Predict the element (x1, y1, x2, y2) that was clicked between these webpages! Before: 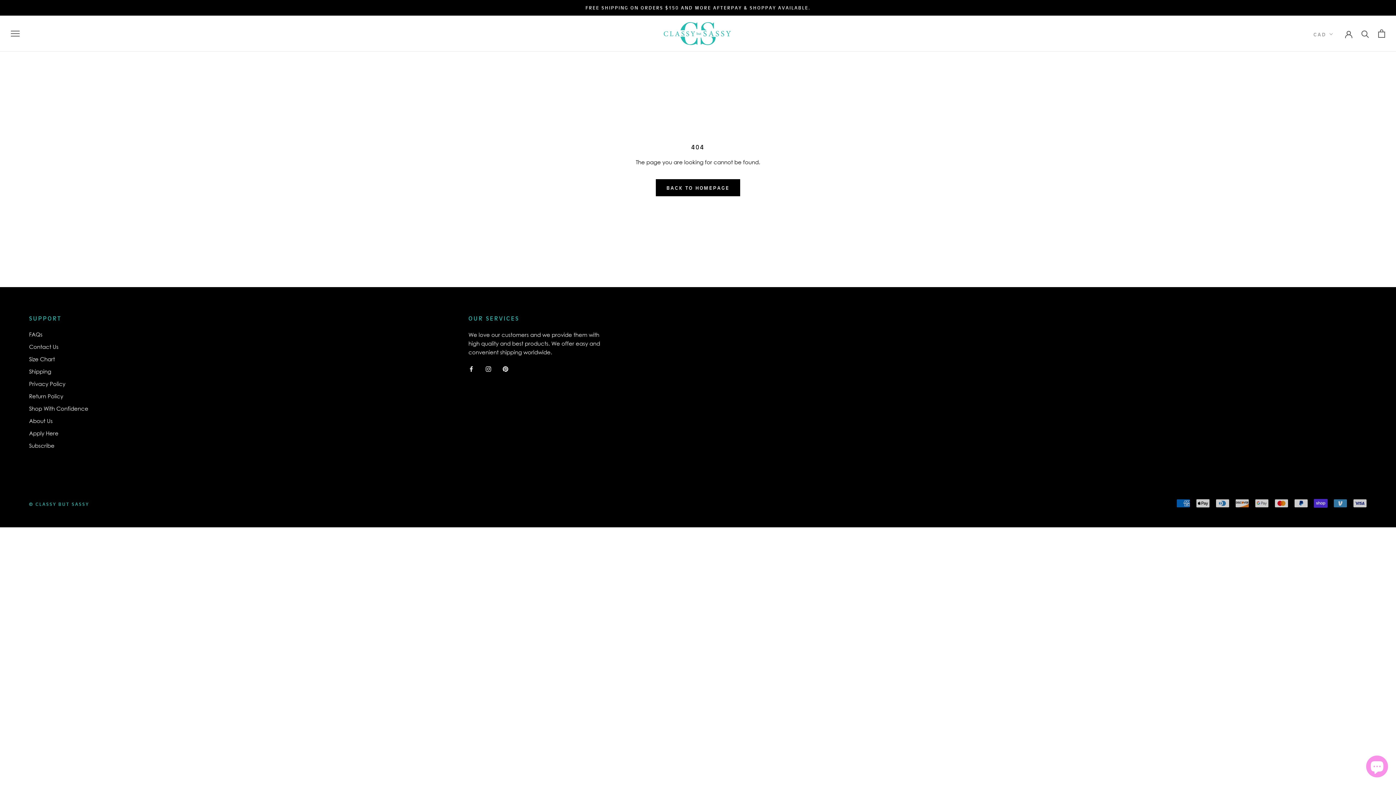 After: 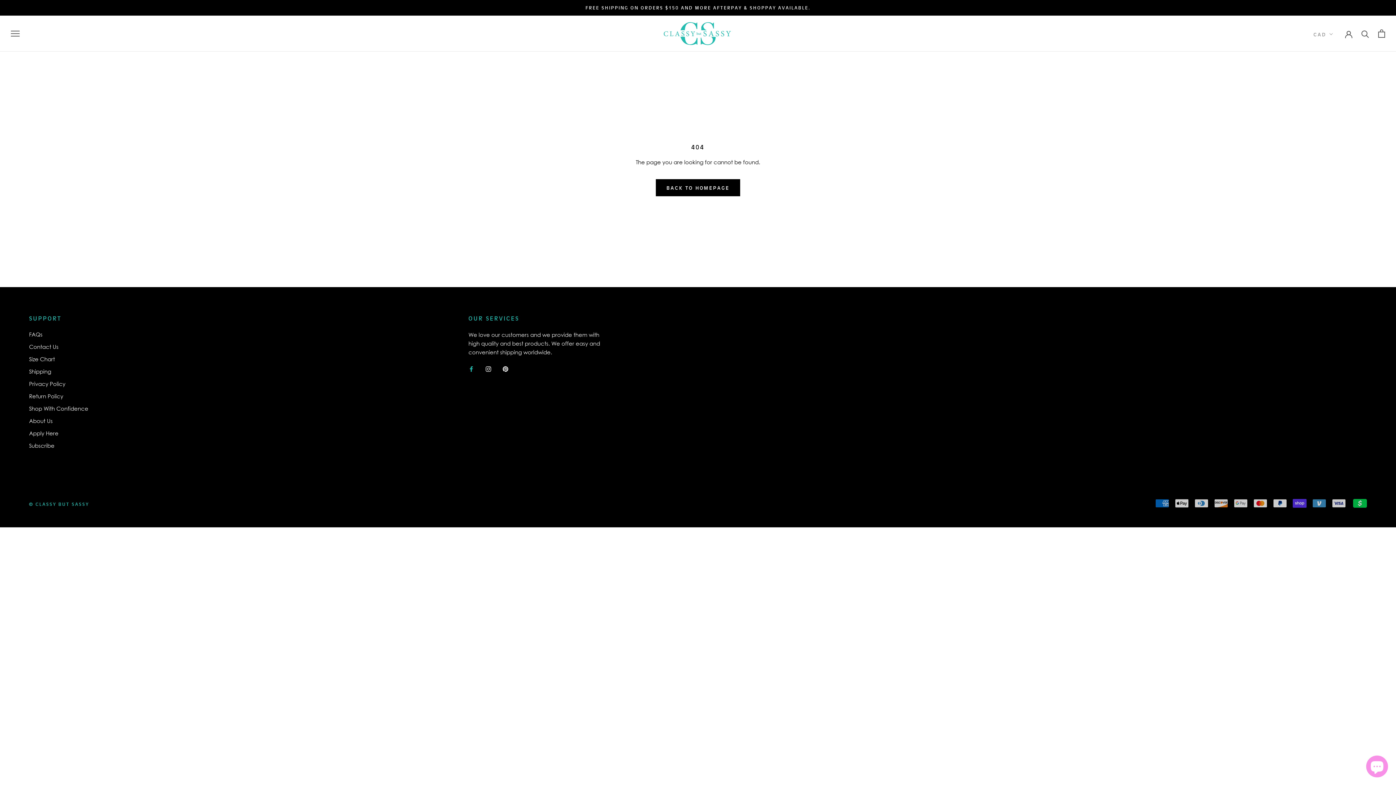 Action: bbox: (464, 363, 469, 372) label: Facebook